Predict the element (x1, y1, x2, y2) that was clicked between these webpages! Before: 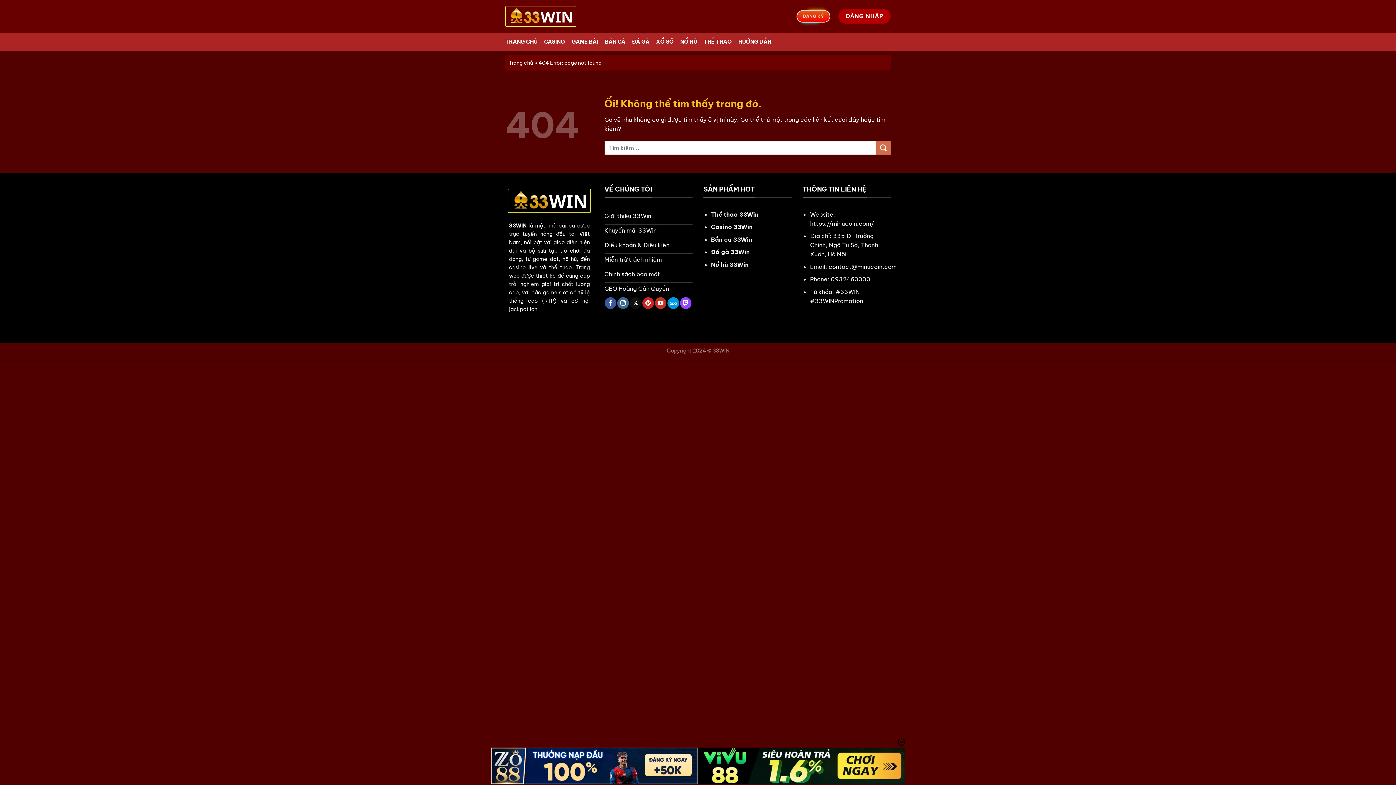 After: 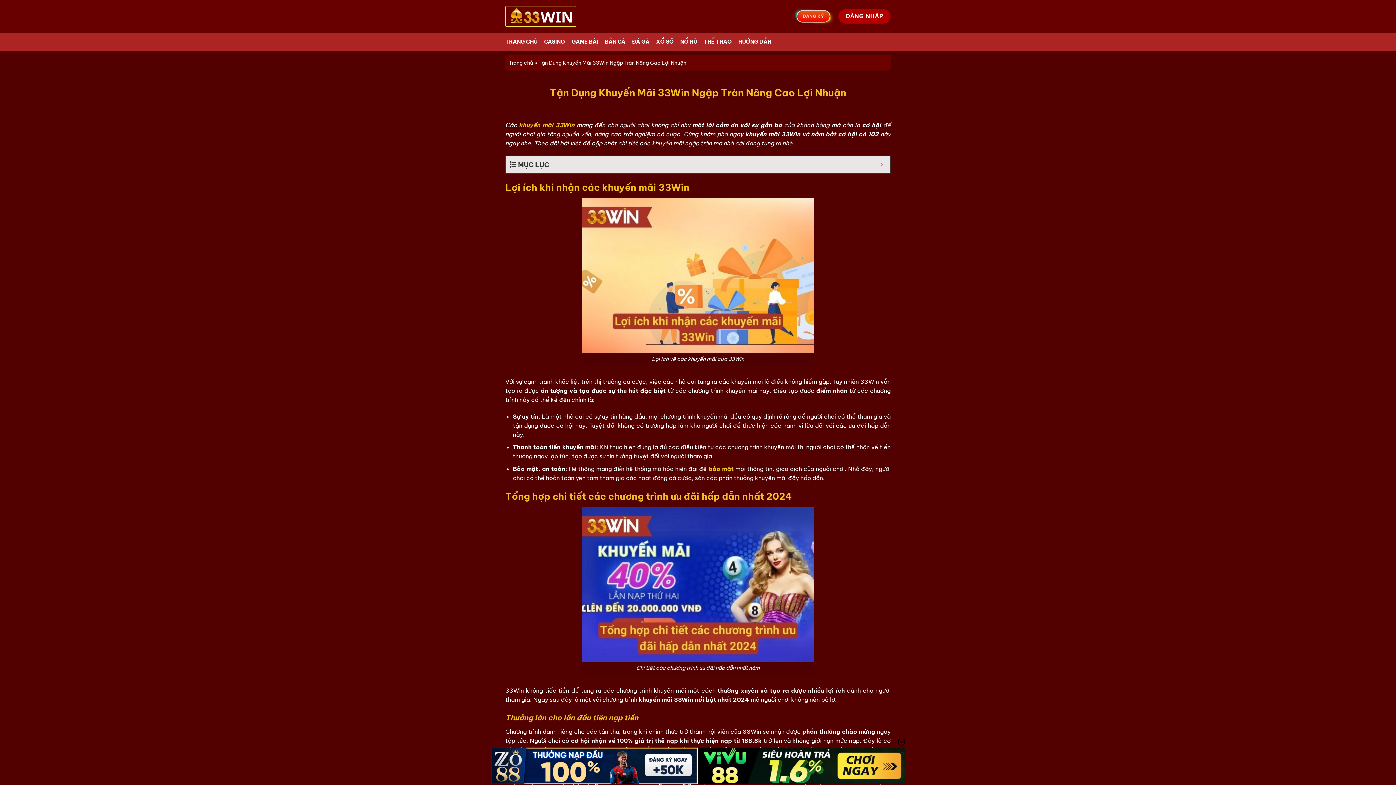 Action: label: Khuyến mãi 33Win bbox: (604, 224, 692, 239)